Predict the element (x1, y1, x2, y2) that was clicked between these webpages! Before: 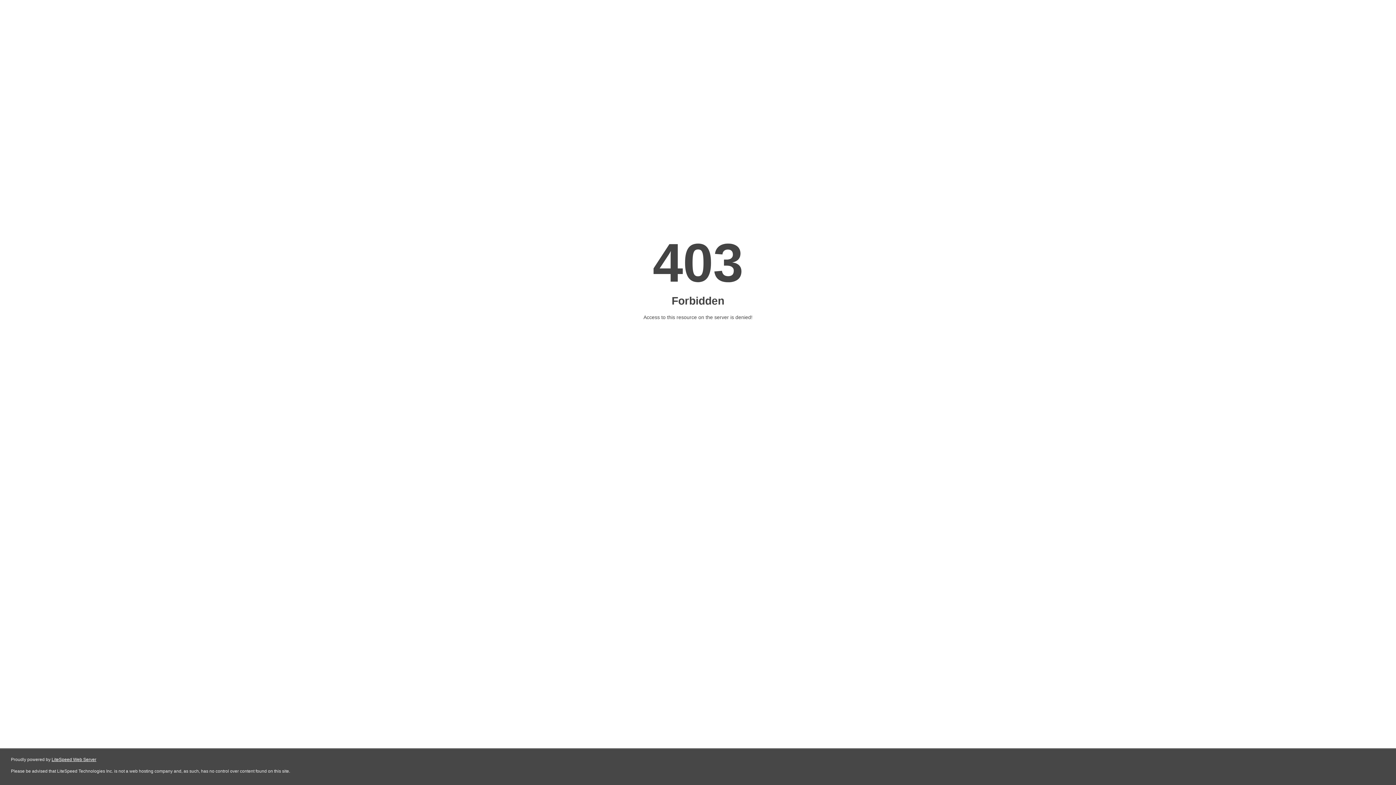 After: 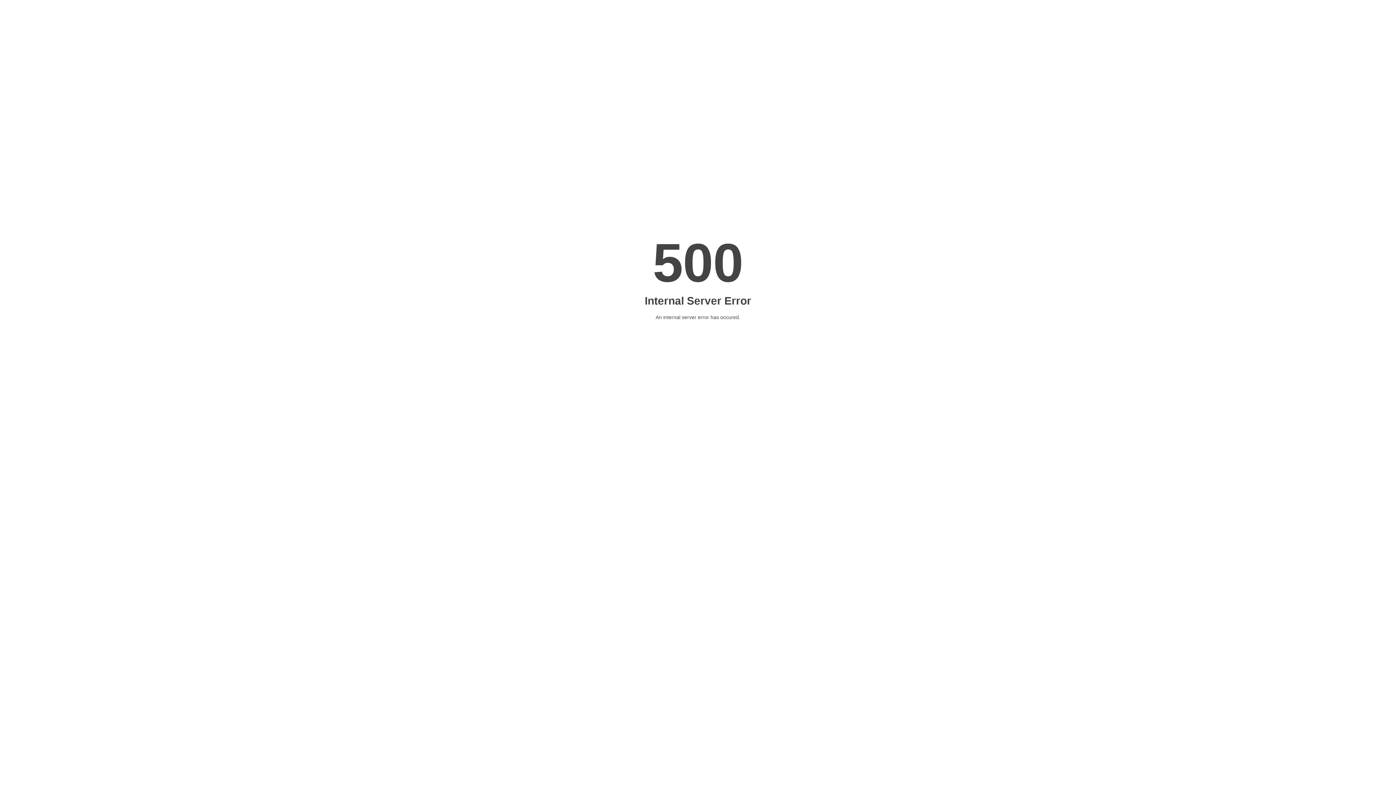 Action: label: LiteSpeed Web Server bbox: (51, 757, 96, 762)